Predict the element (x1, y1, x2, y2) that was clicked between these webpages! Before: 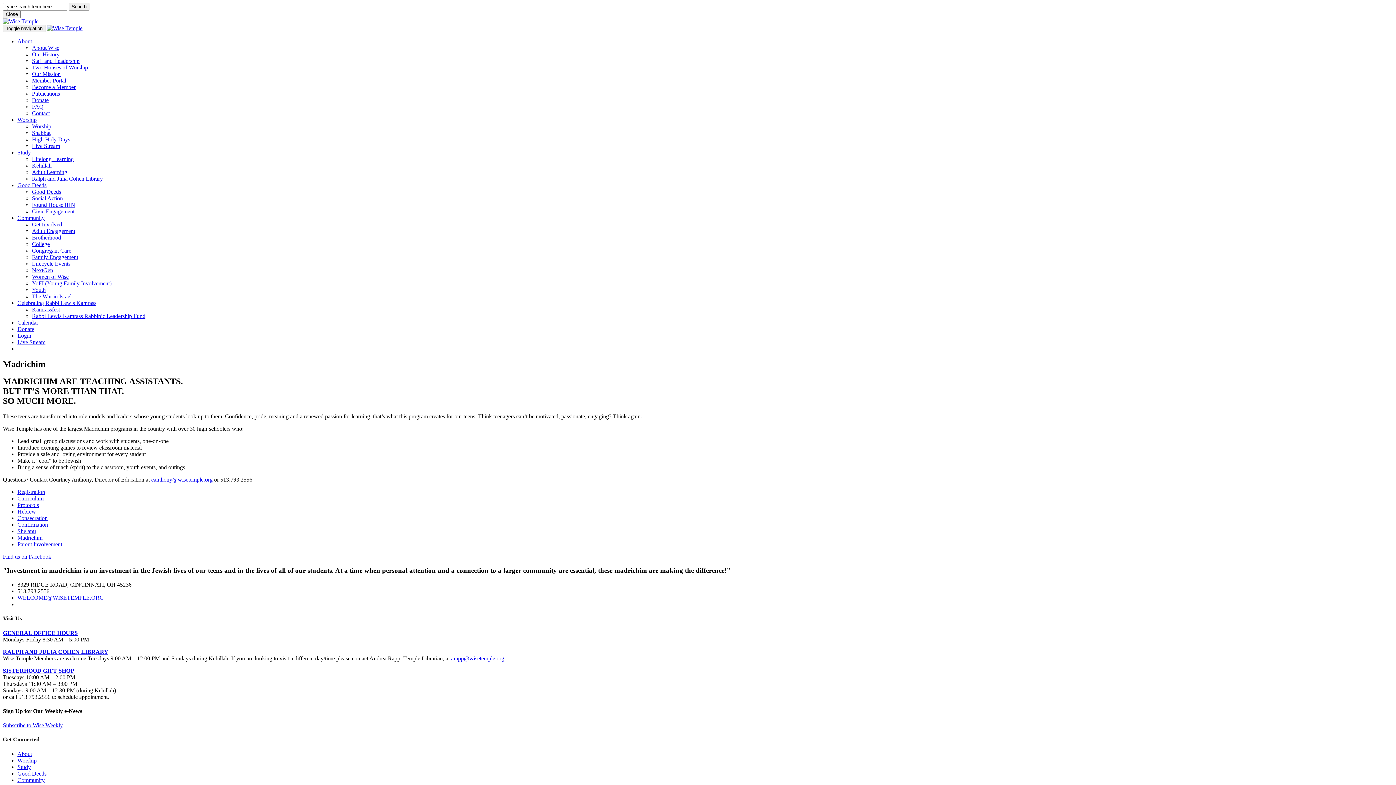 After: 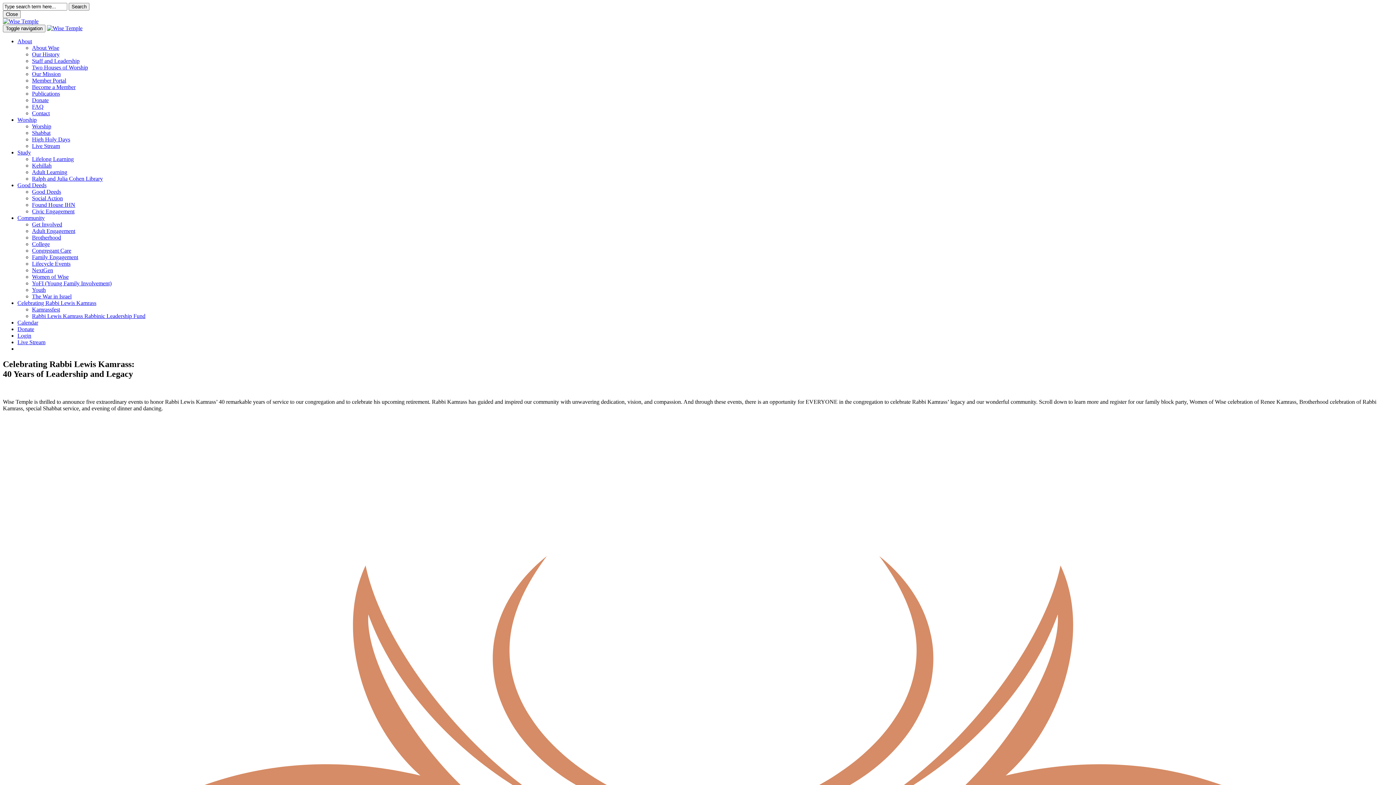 Action: label: Celebrating Rabbi Lewis Kamrass bbox: (17, 300, 96, 306)